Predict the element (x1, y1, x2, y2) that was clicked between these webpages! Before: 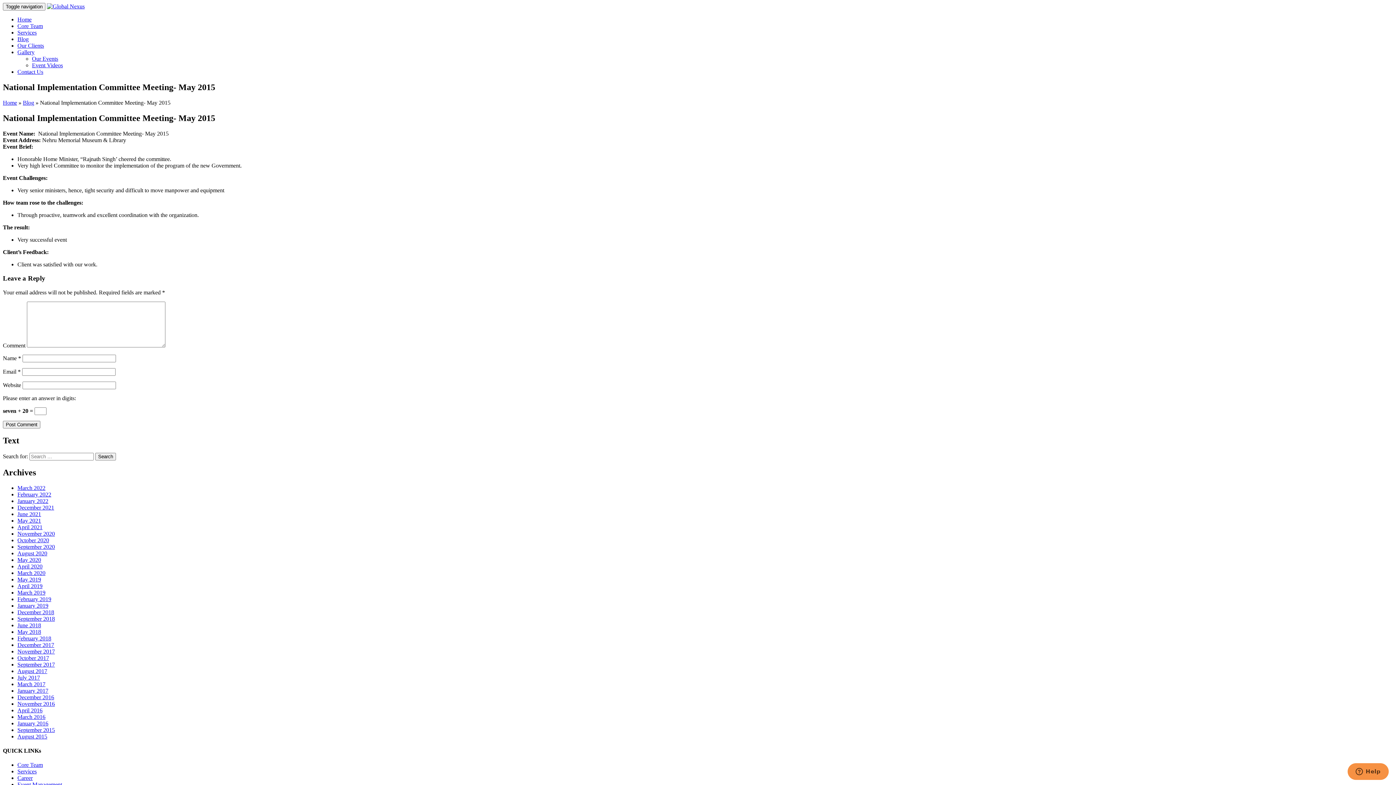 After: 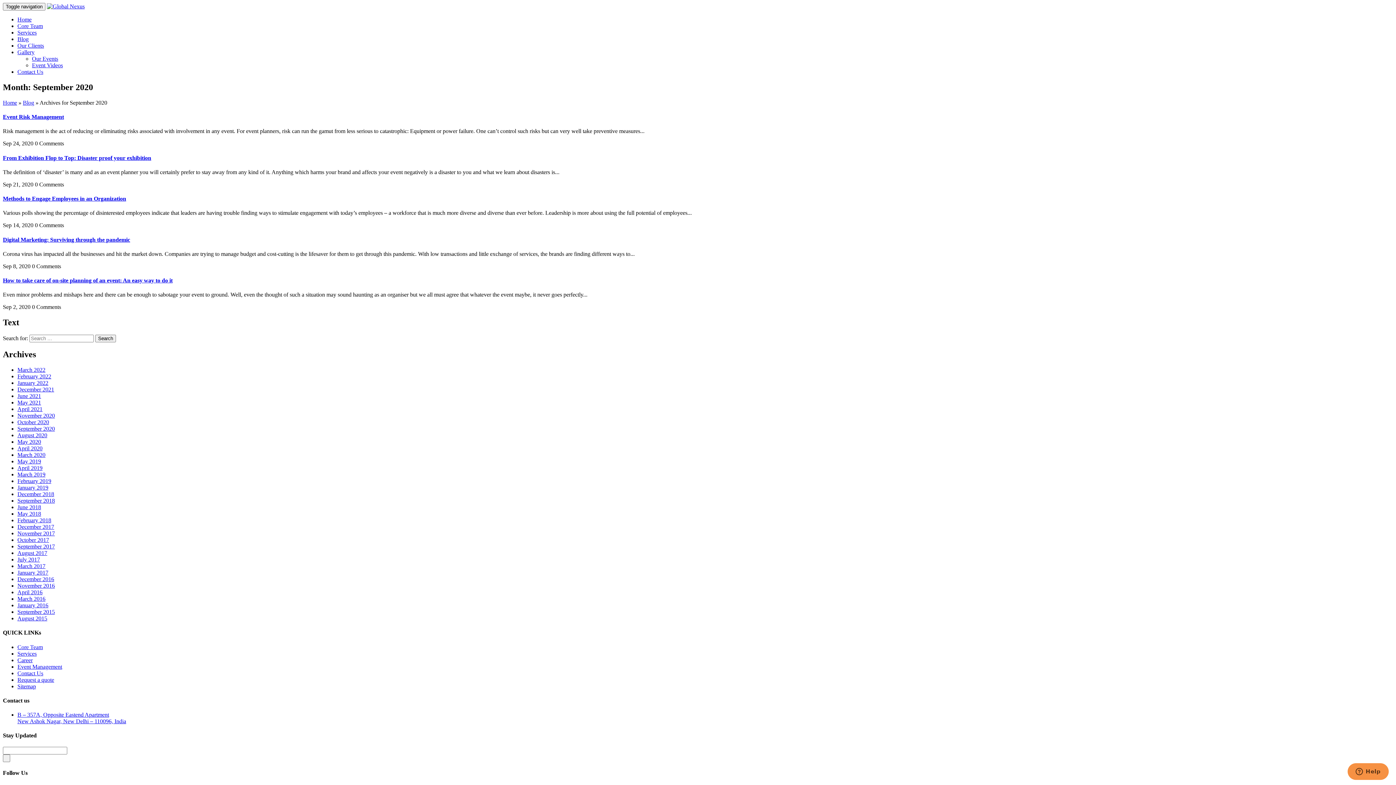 Action: bbox: (17, 543, 54, 550) label: September 2020